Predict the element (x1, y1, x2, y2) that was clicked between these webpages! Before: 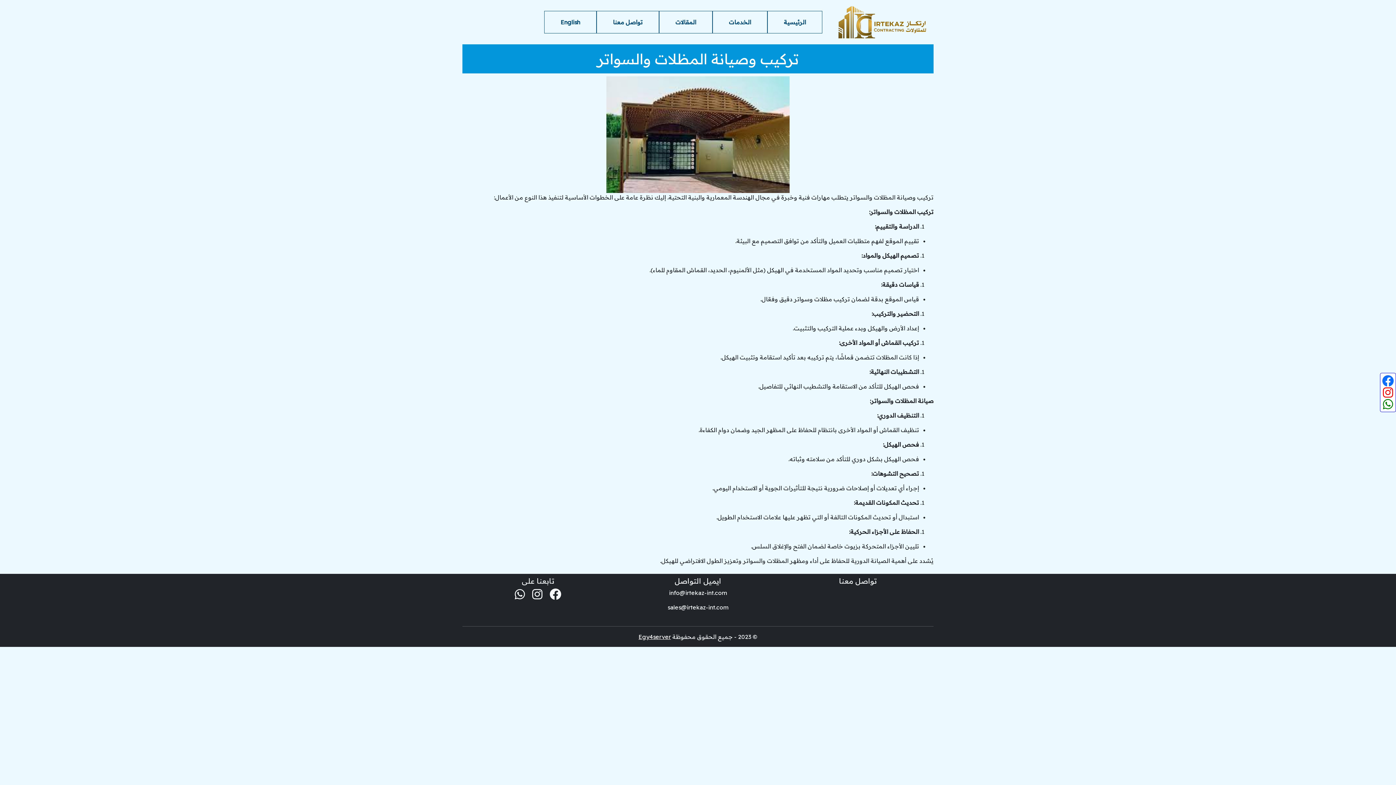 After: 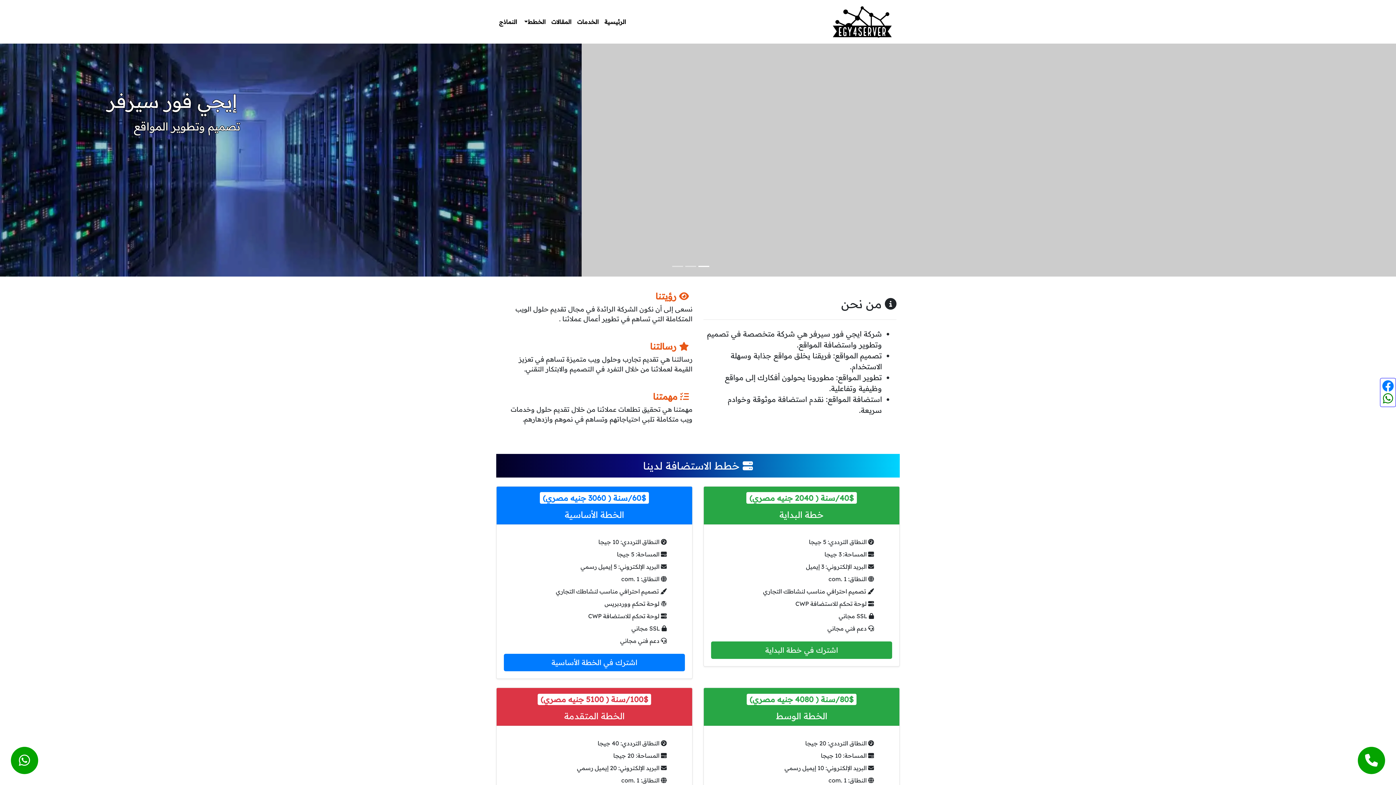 Action: label: Egy4server bbox: (638, 633, 671, 640)